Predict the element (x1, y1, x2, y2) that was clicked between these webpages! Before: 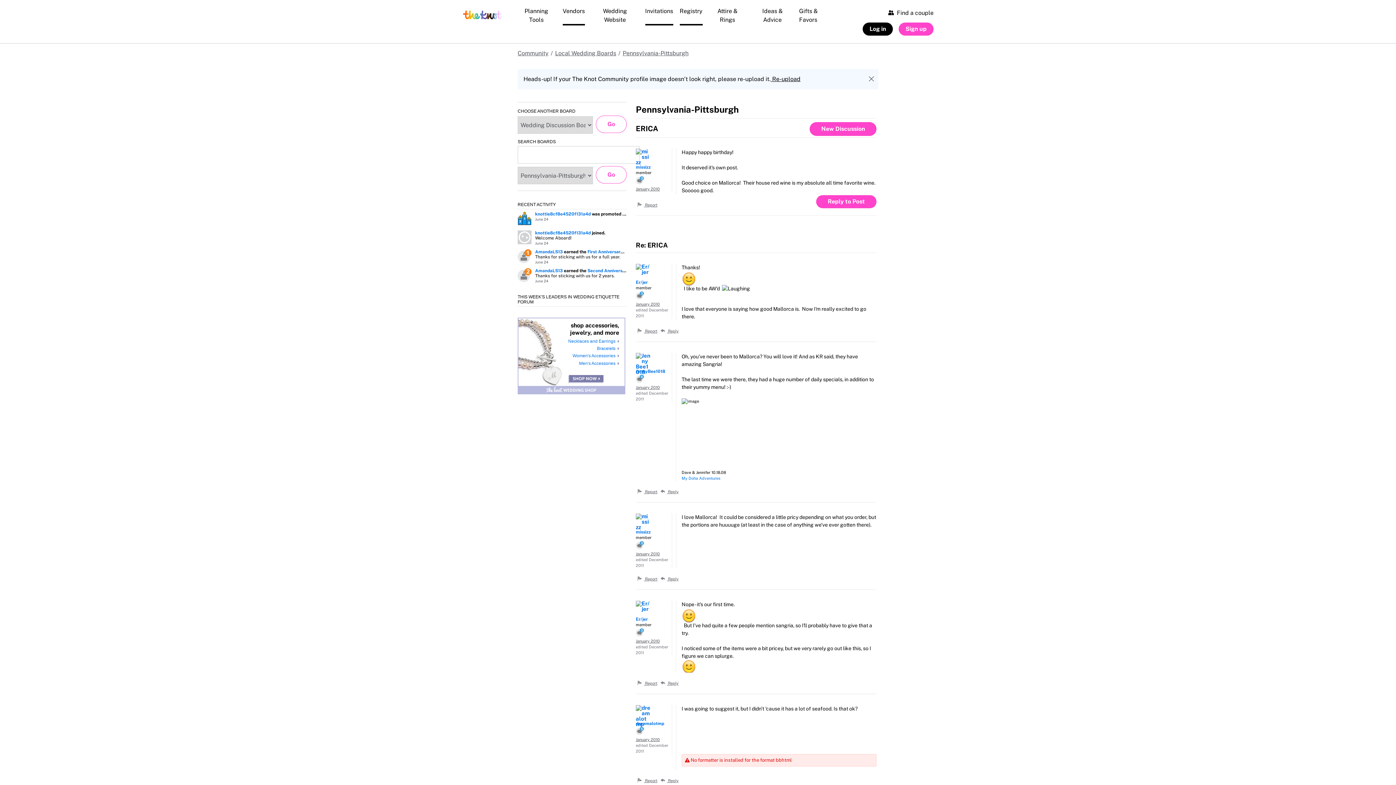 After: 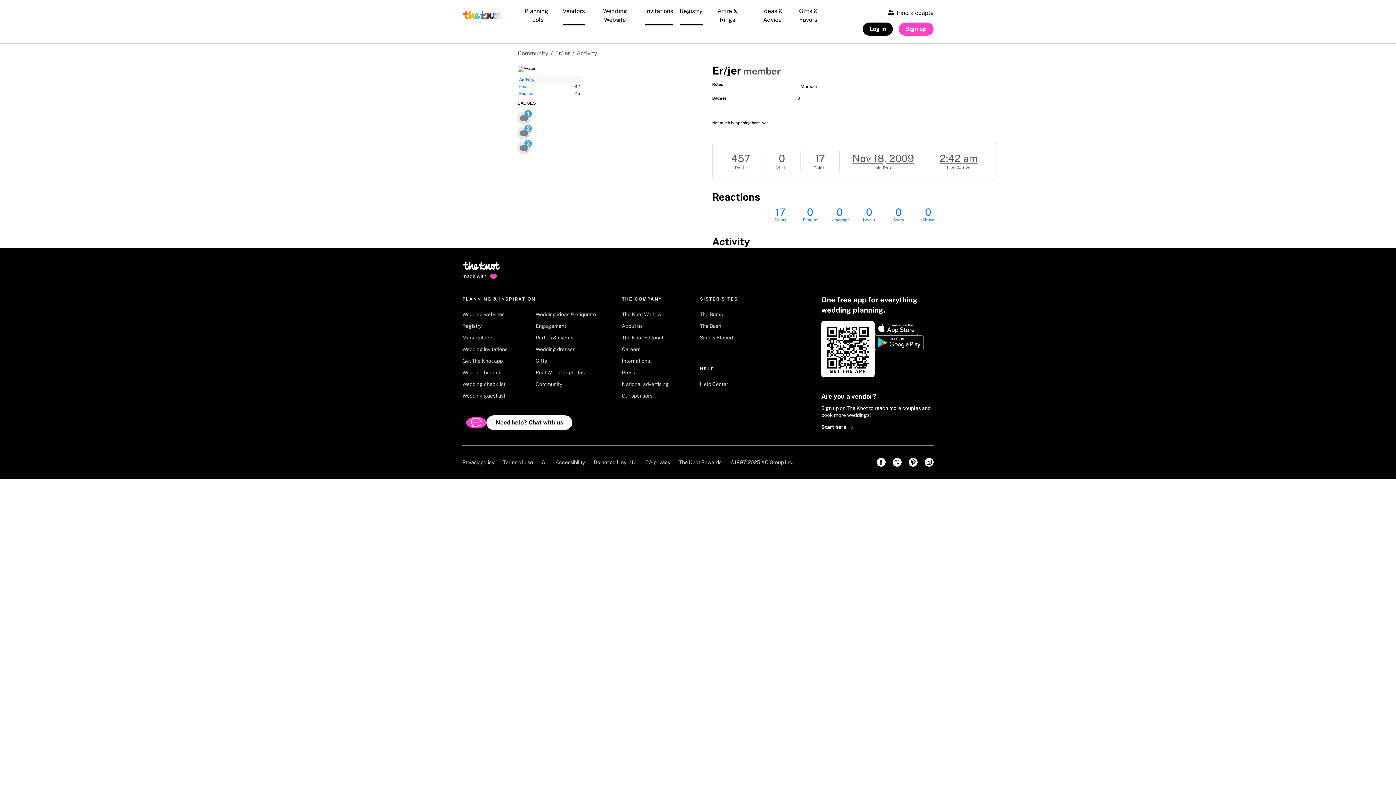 Action: bbox: (636, 280, 648, 285) label: Er/jer